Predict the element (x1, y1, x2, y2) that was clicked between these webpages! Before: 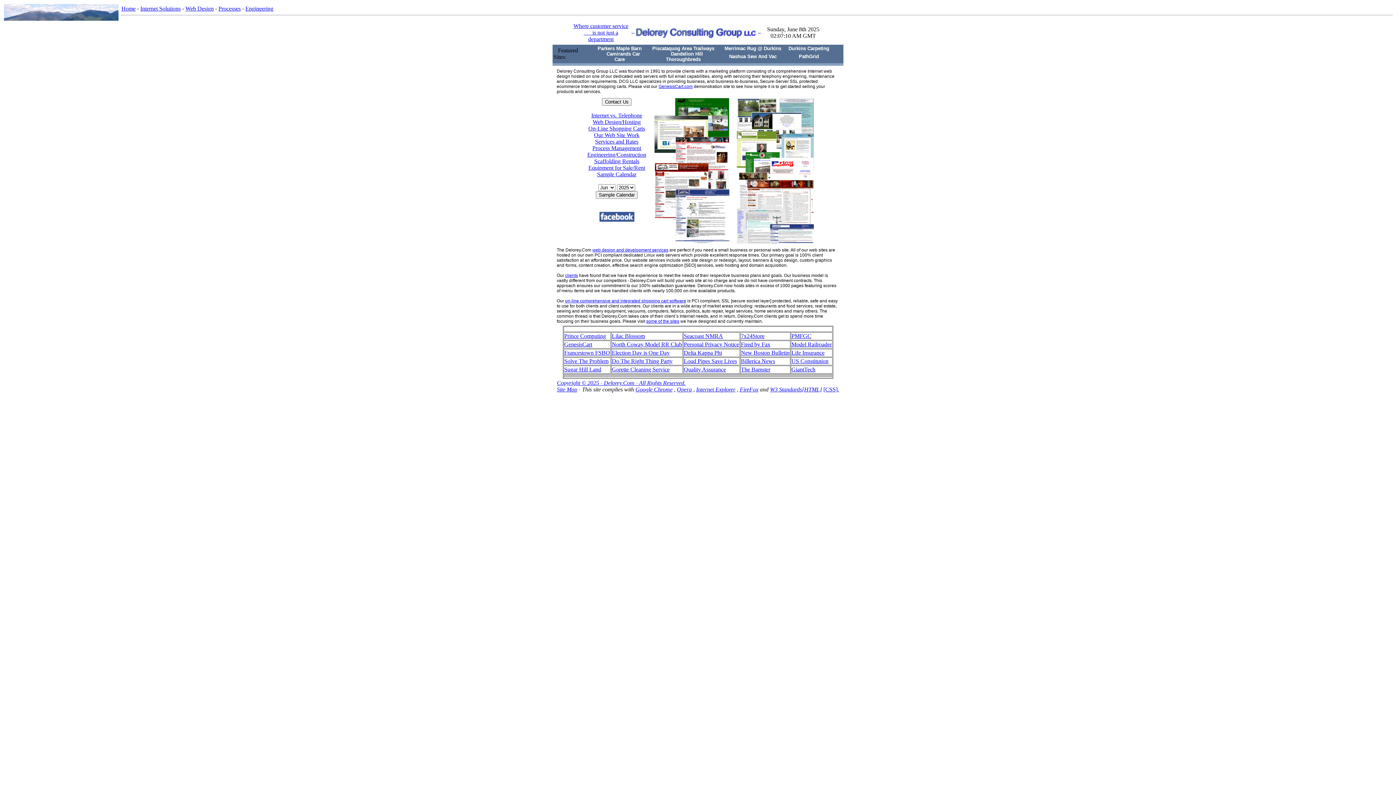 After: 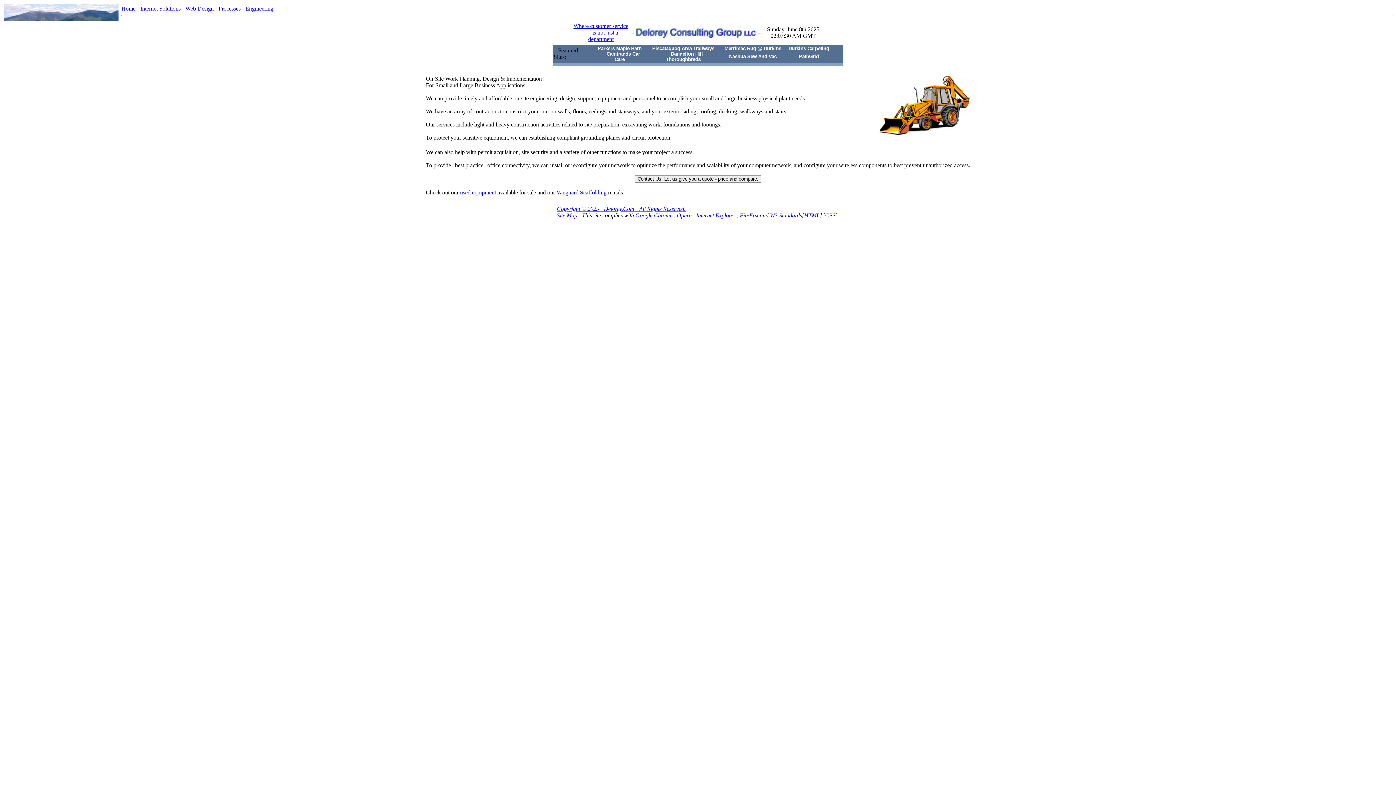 Action: label: Engineering/Construction bbox: (587, 151, 646, 157)